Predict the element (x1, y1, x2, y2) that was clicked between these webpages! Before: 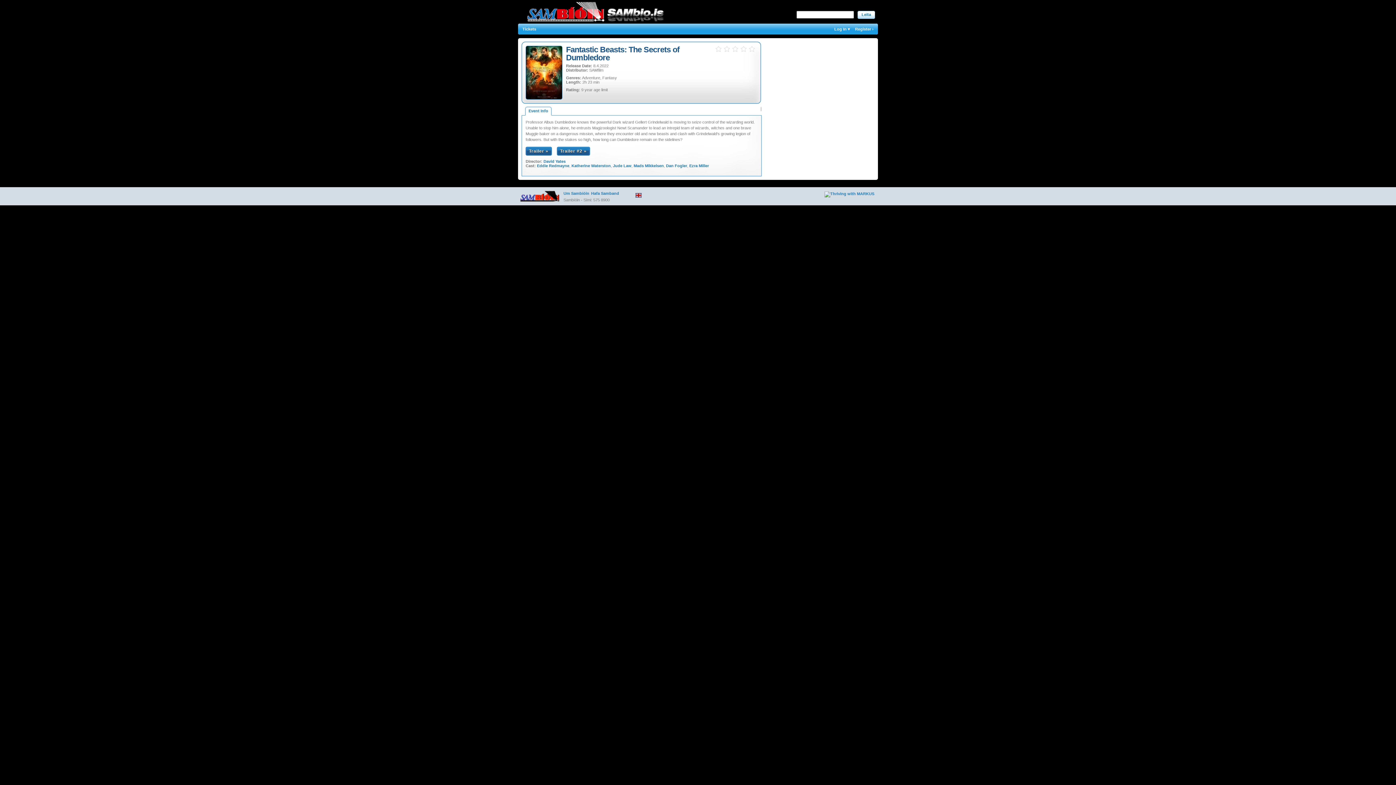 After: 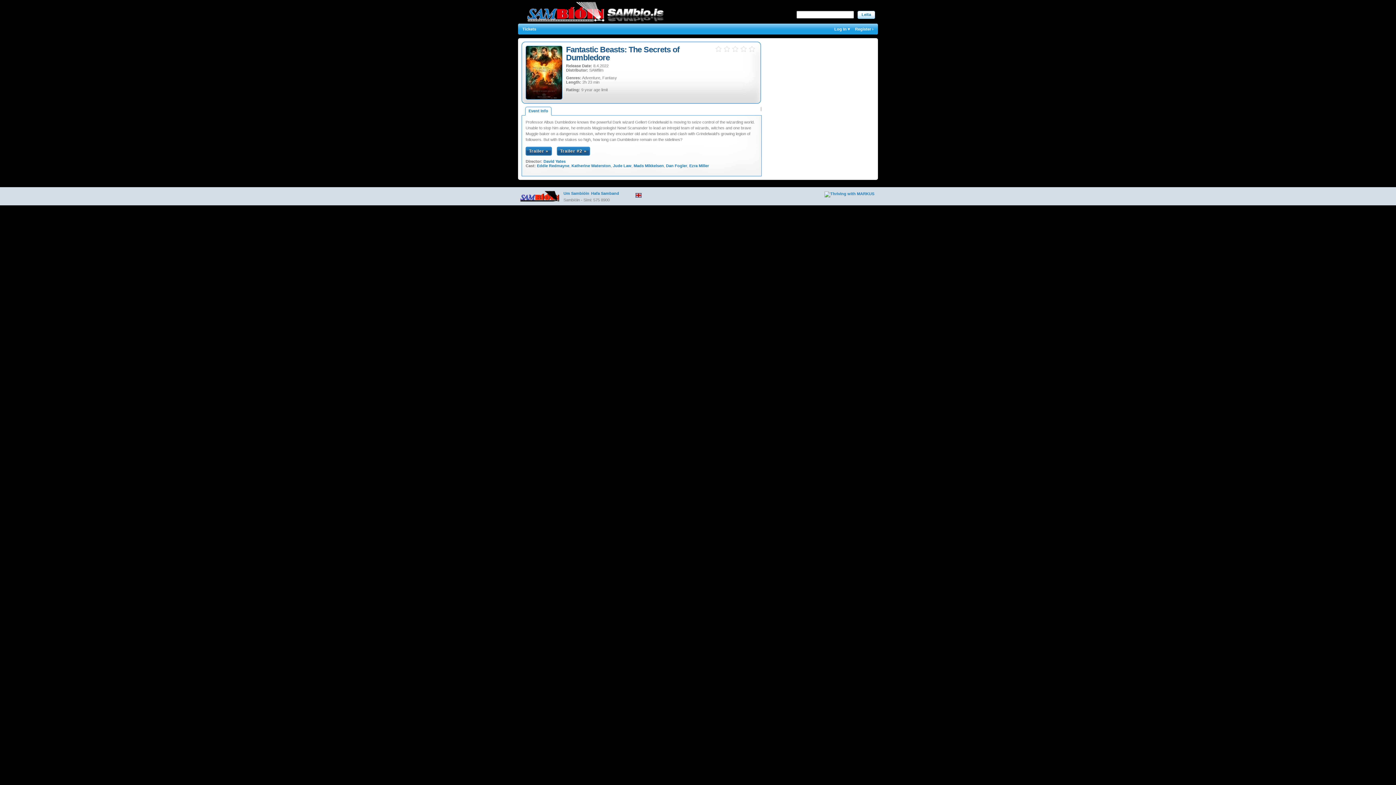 Action: bbox: (635, 194, 641, 198)